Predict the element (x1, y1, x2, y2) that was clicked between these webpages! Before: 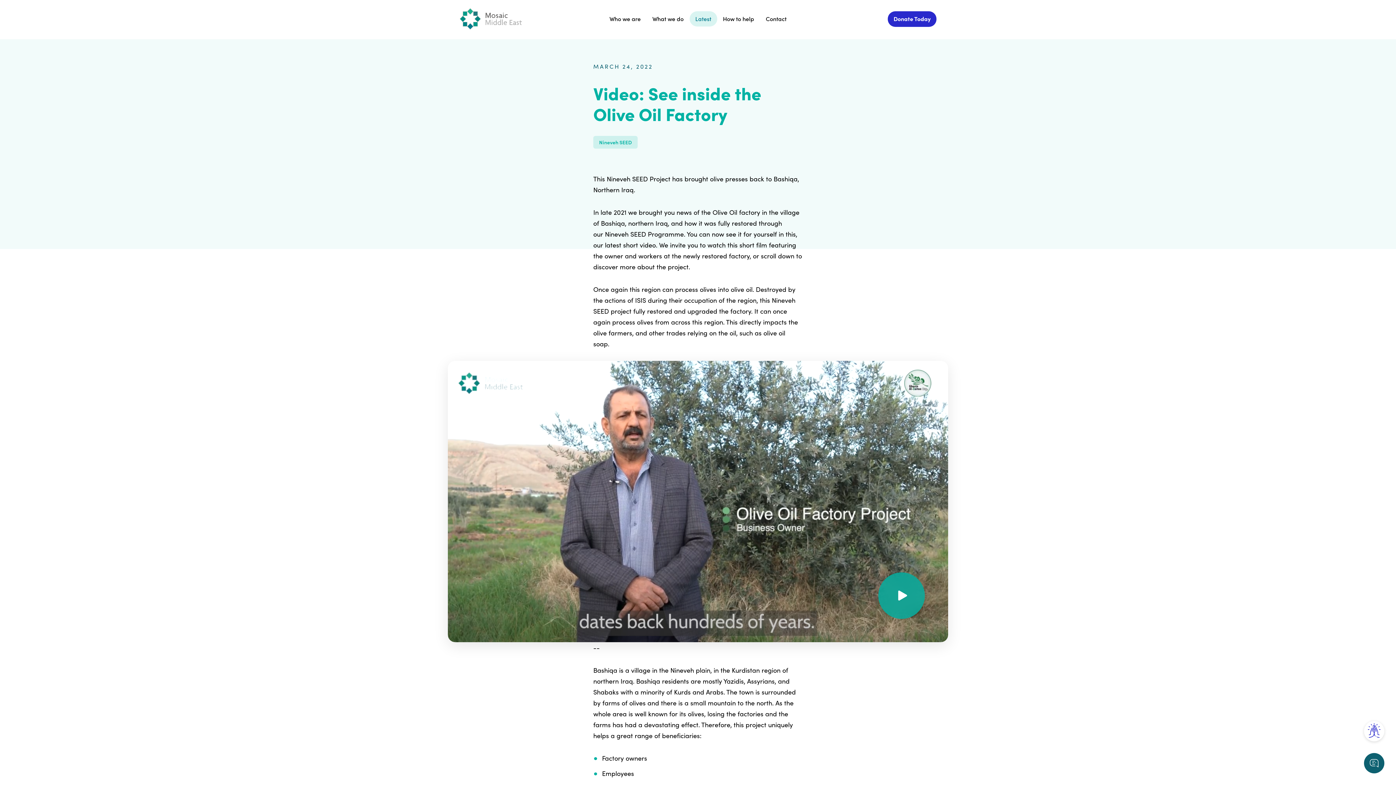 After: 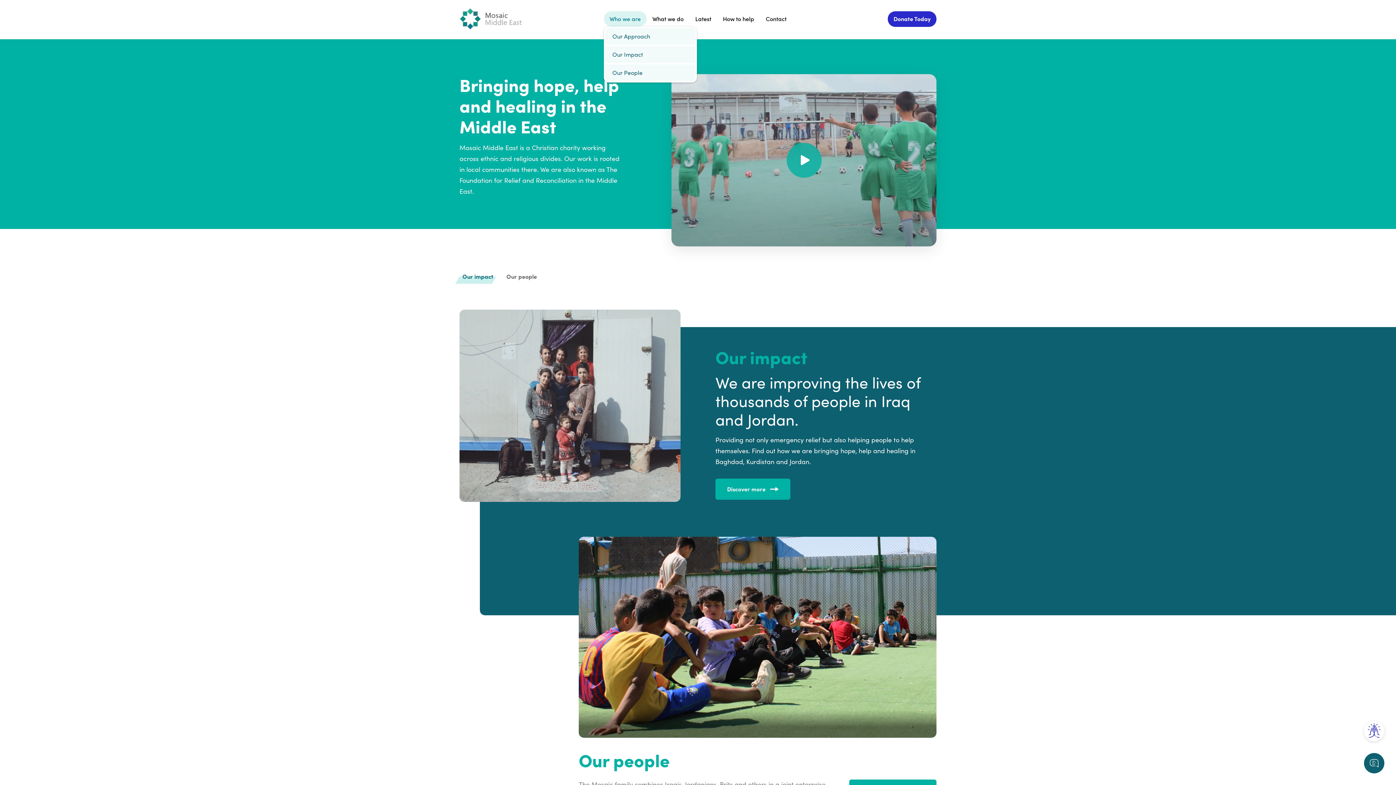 Action: bbox: (603, 11, 646, 26) label: Who we are